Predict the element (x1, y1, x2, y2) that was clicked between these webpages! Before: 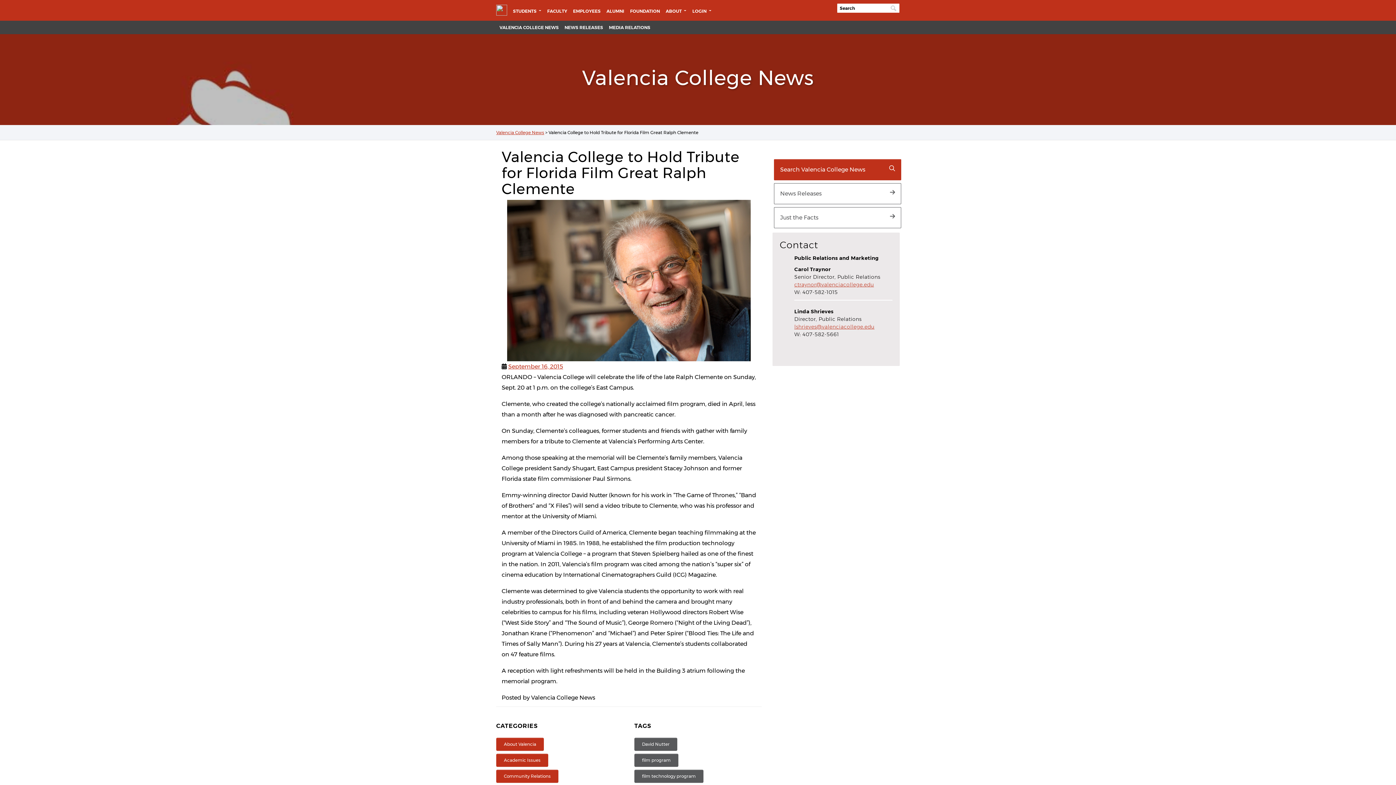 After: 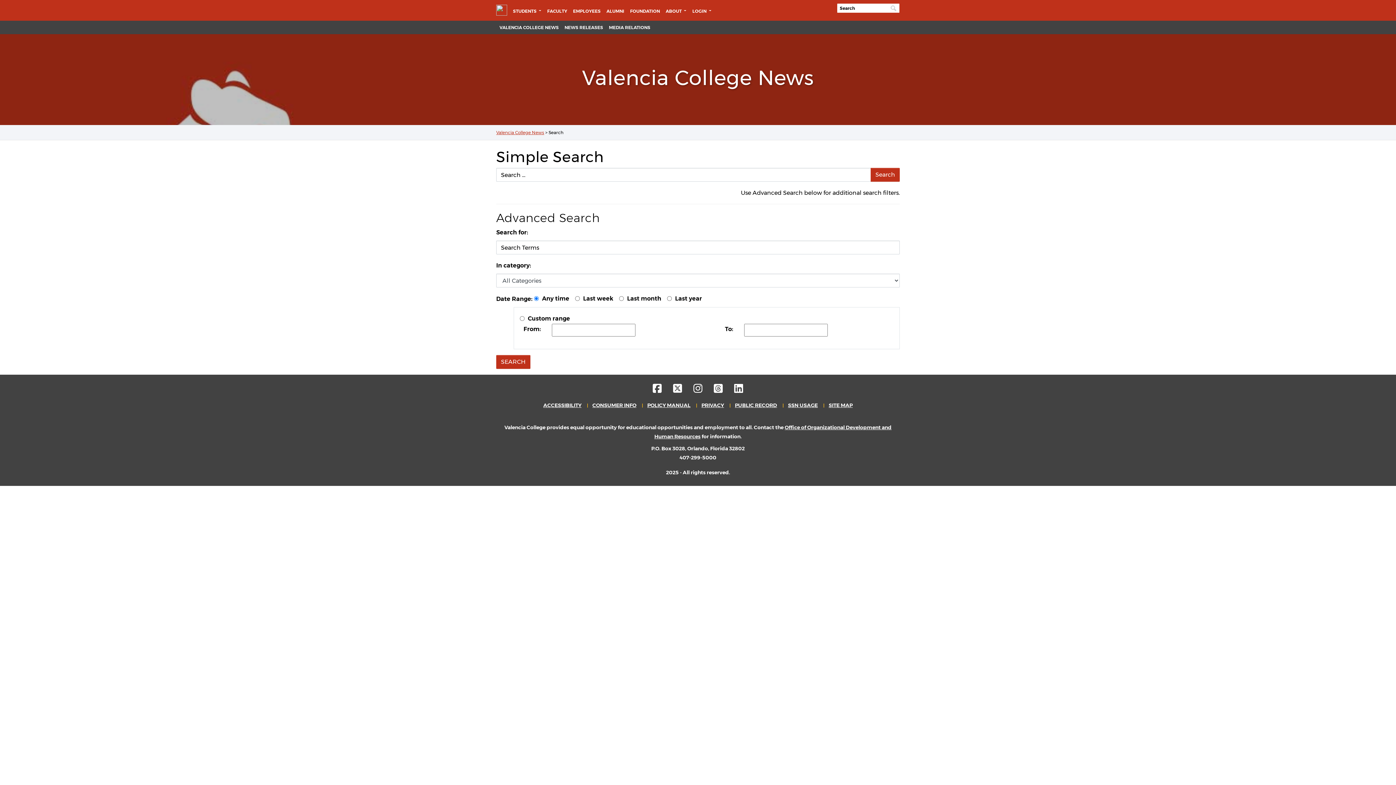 Action: bbox: (774, 159, 901, 180) label: Search Valencia College News